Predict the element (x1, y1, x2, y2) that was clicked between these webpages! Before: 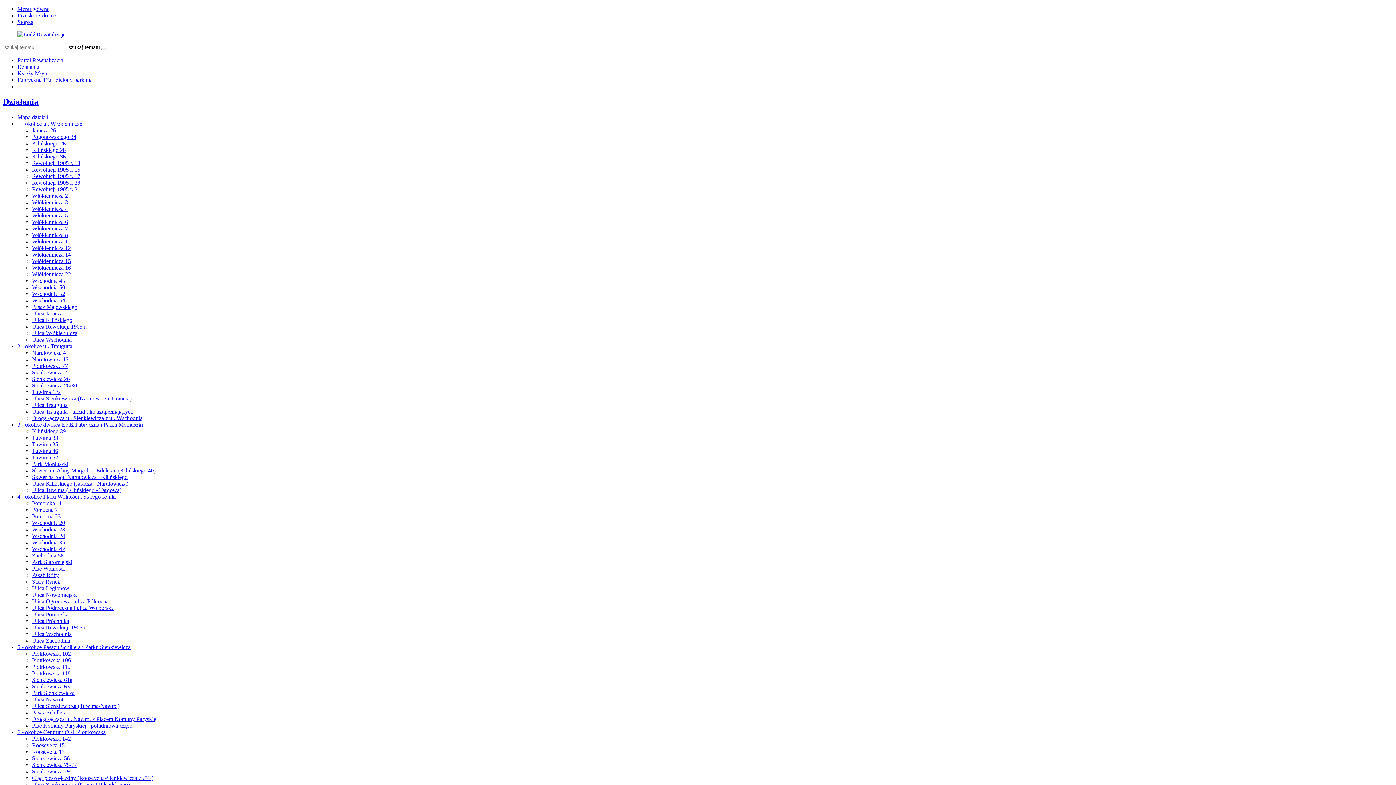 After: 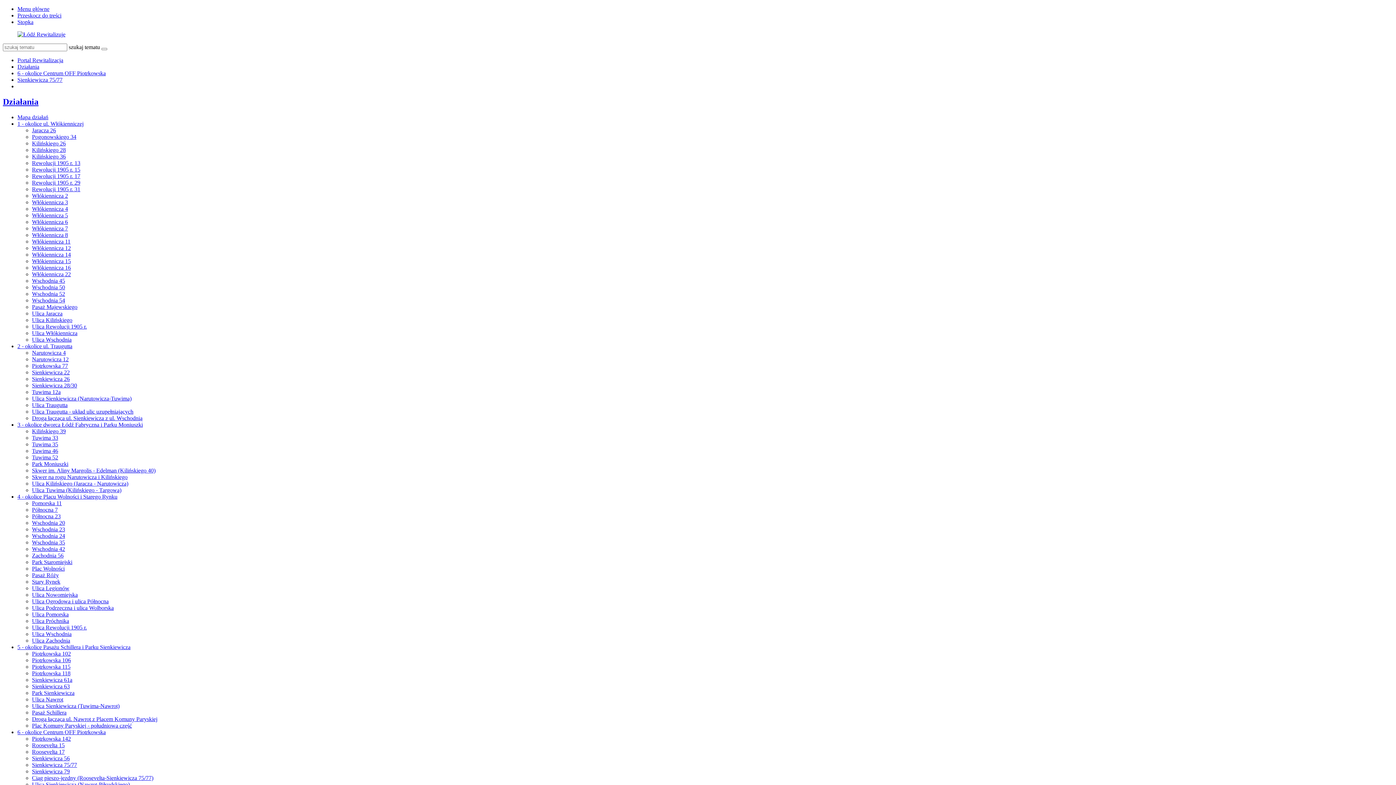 Action: bbox: (32, 762, 77, 768) label: Sienkiewicza 75/77